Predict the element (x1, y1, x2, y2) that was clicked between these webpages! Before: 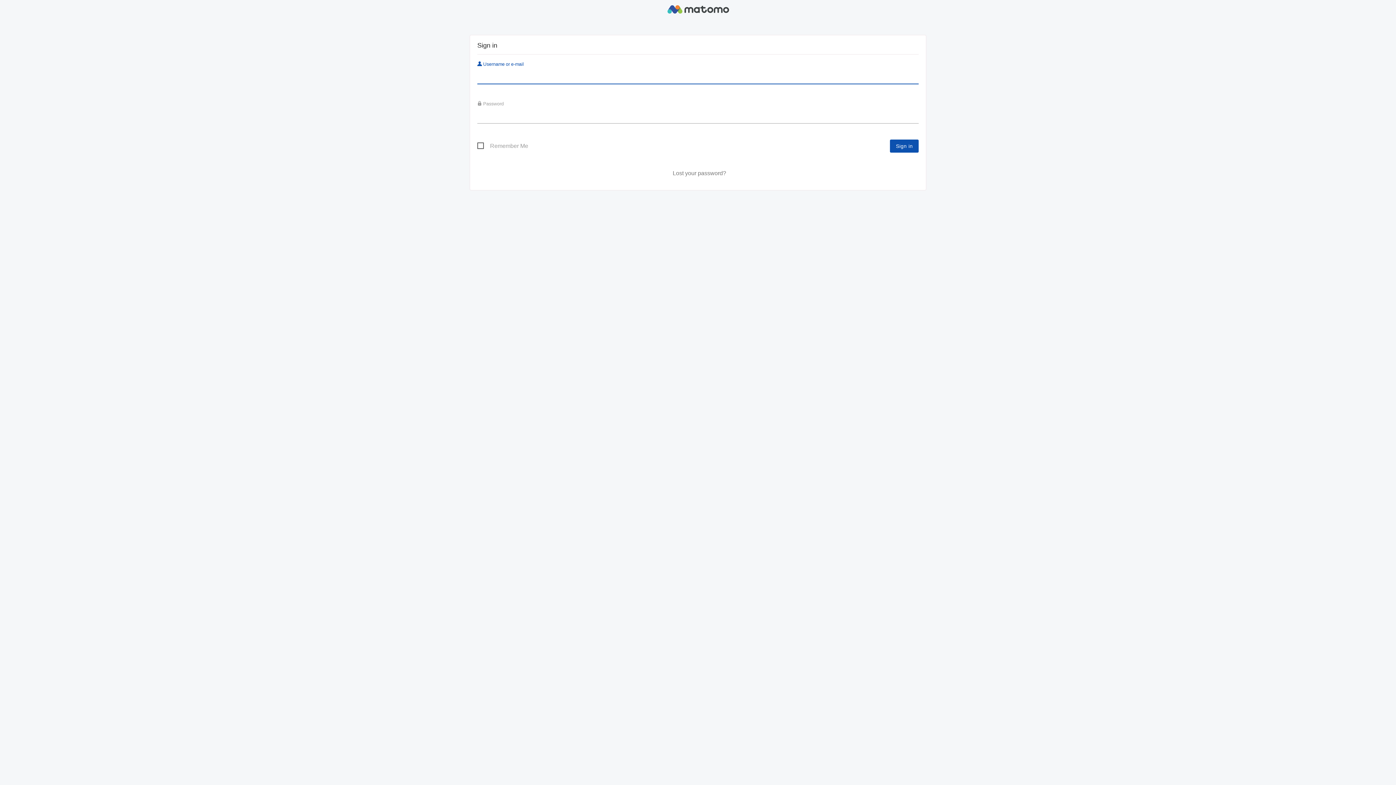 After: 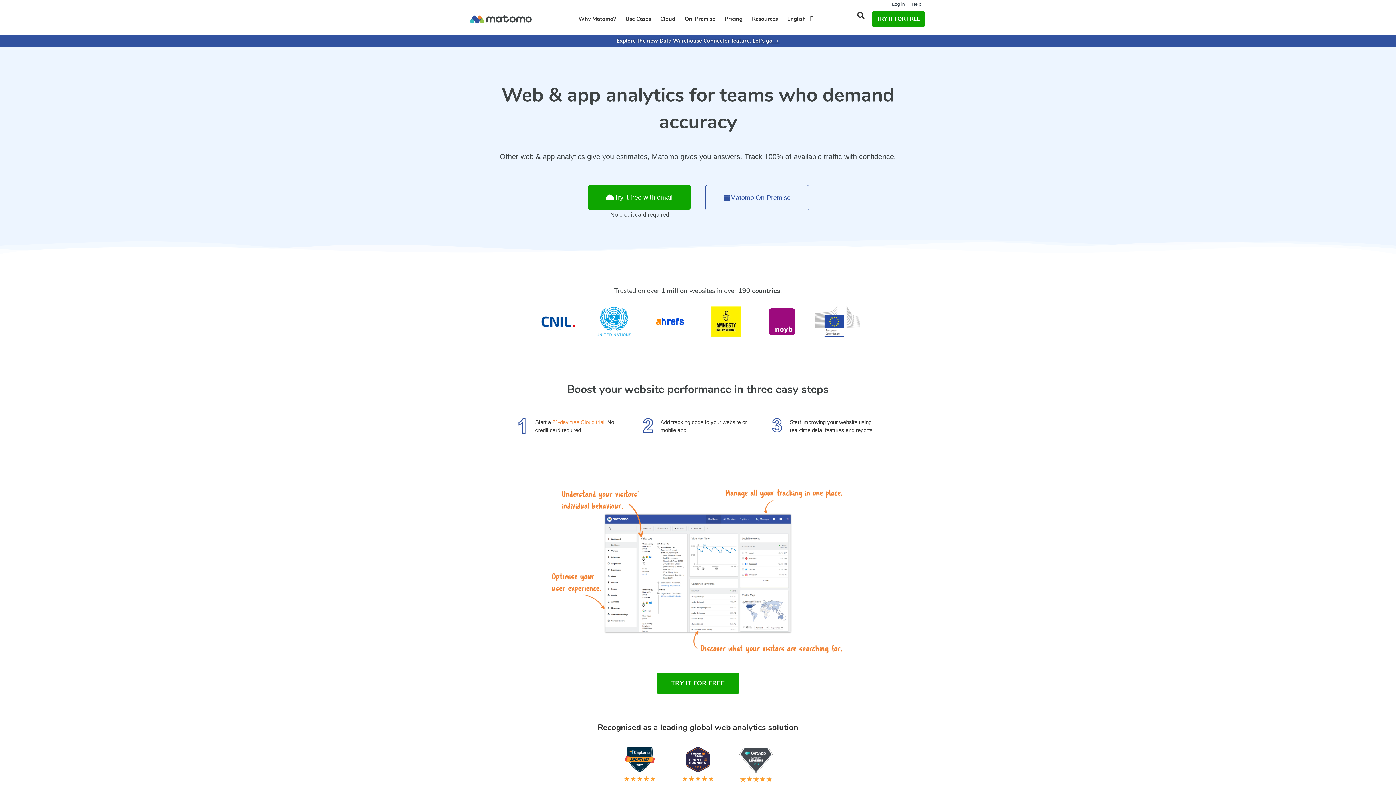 Action: bbox: (667, 5, 729, 17)